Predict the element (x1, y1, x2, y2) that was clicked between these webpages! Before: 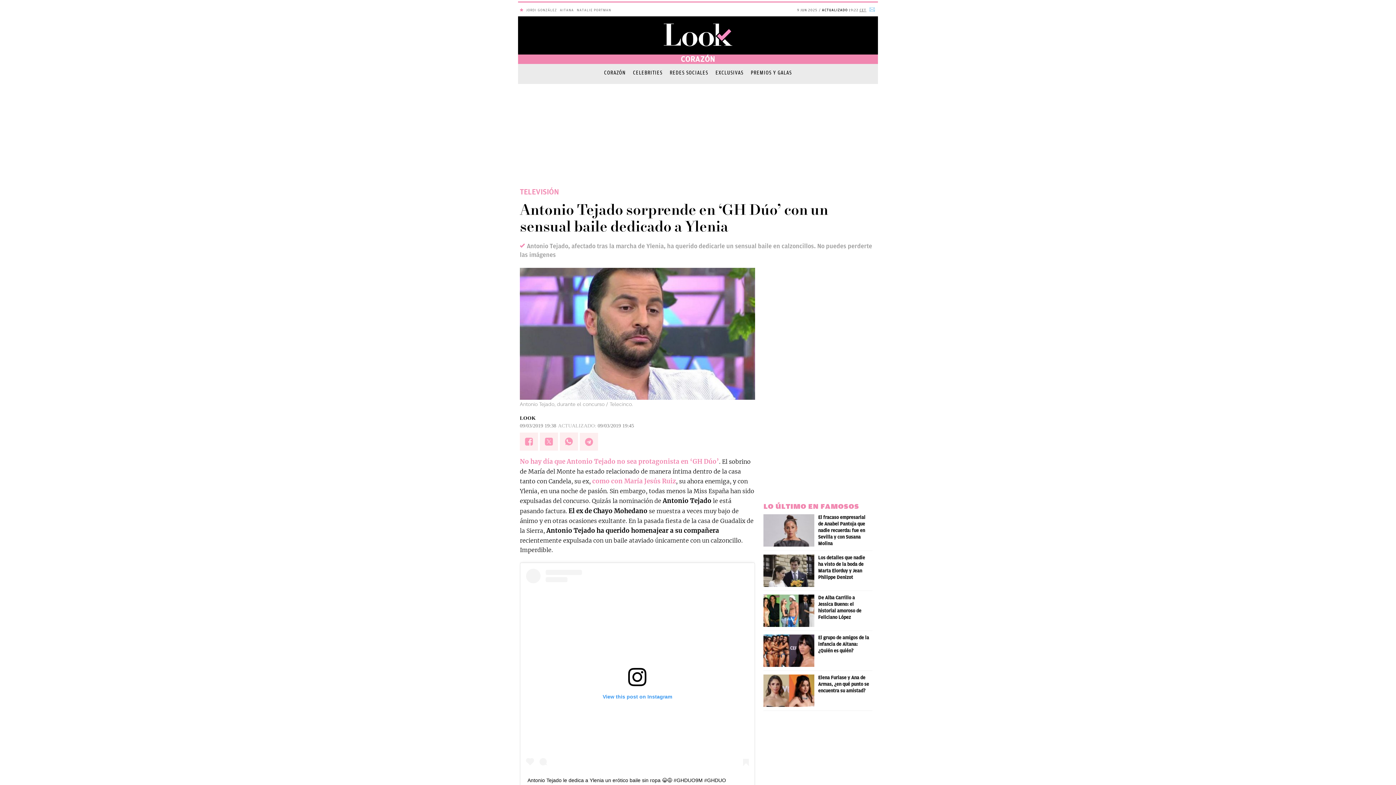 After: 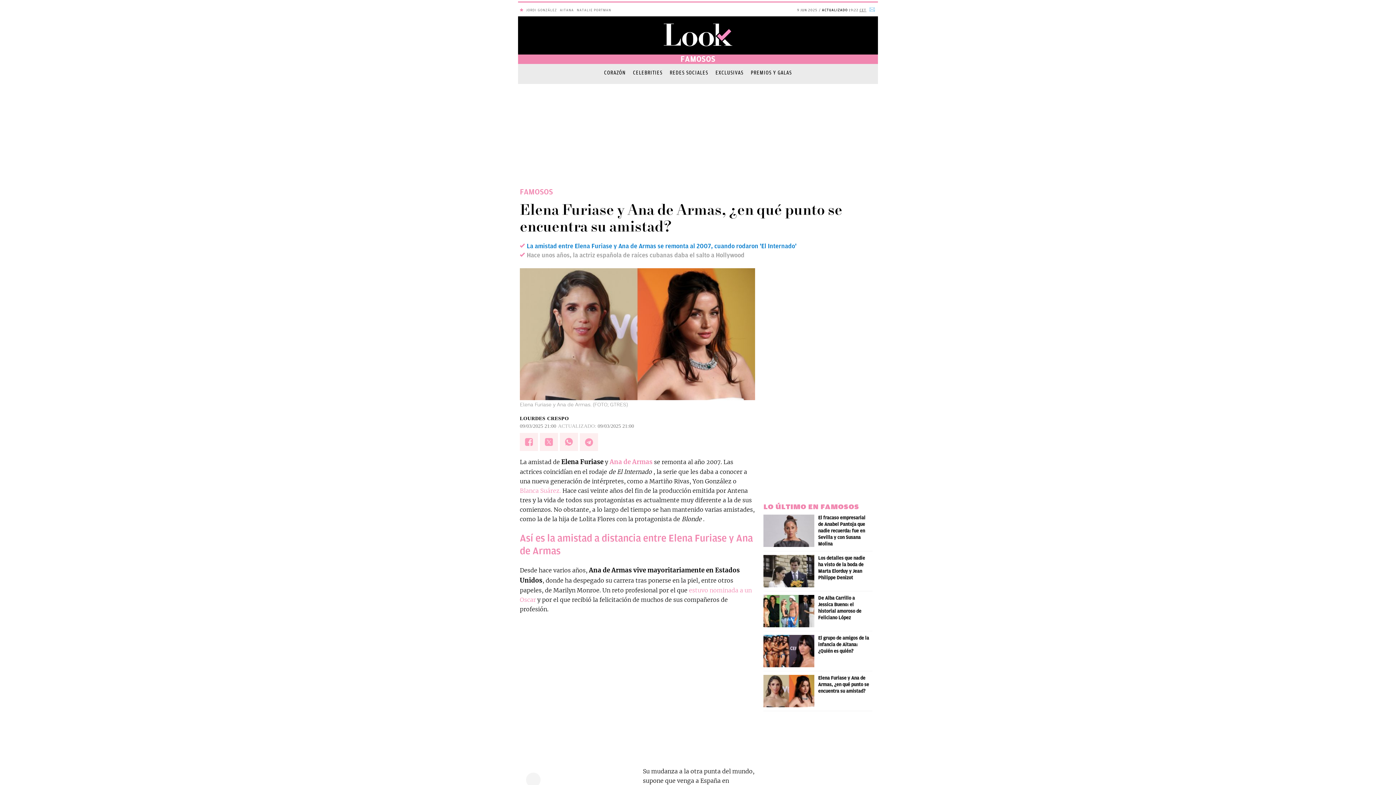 Action: bbox: (818, 674, 872, 694) label: Elena Furiase y Ana de Armas, ¿en qué punto se encuentra su amistad?